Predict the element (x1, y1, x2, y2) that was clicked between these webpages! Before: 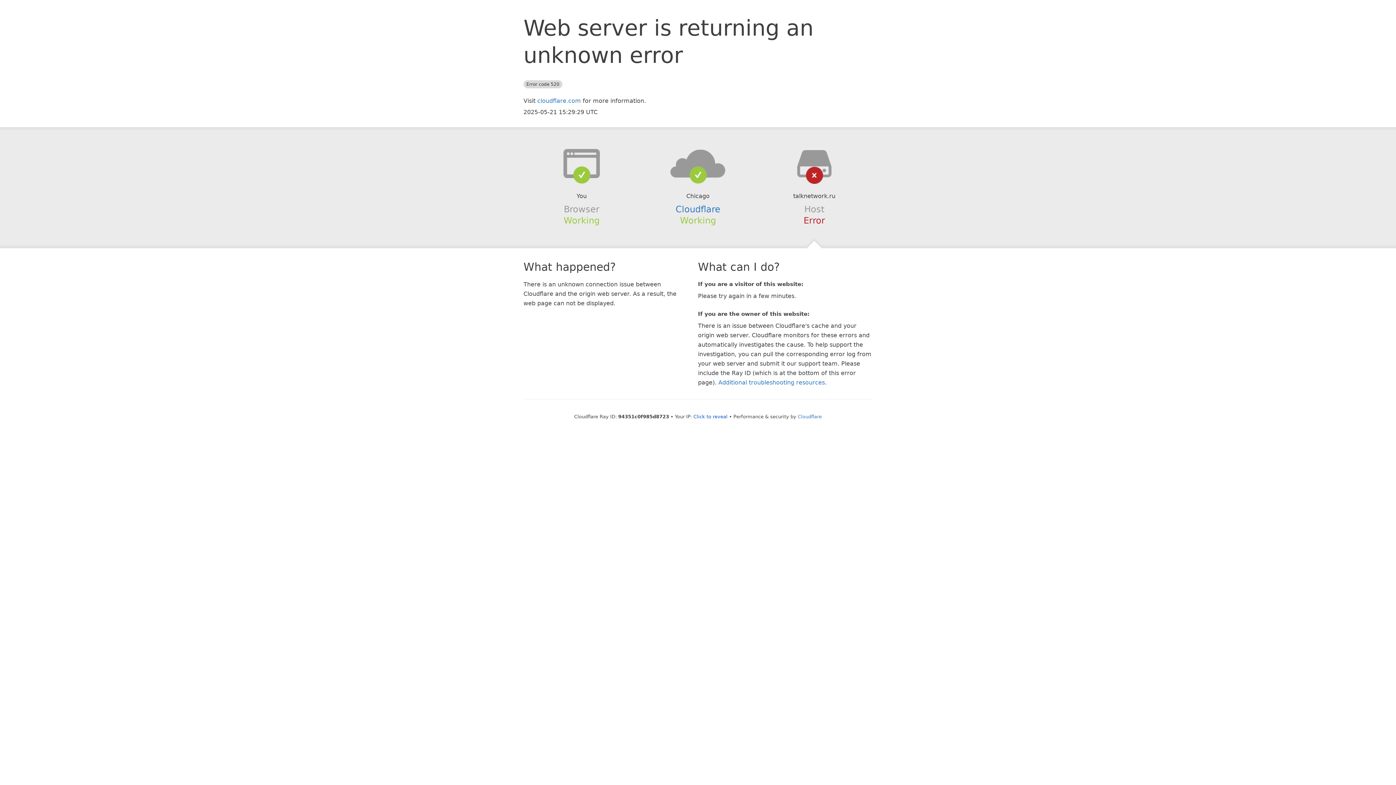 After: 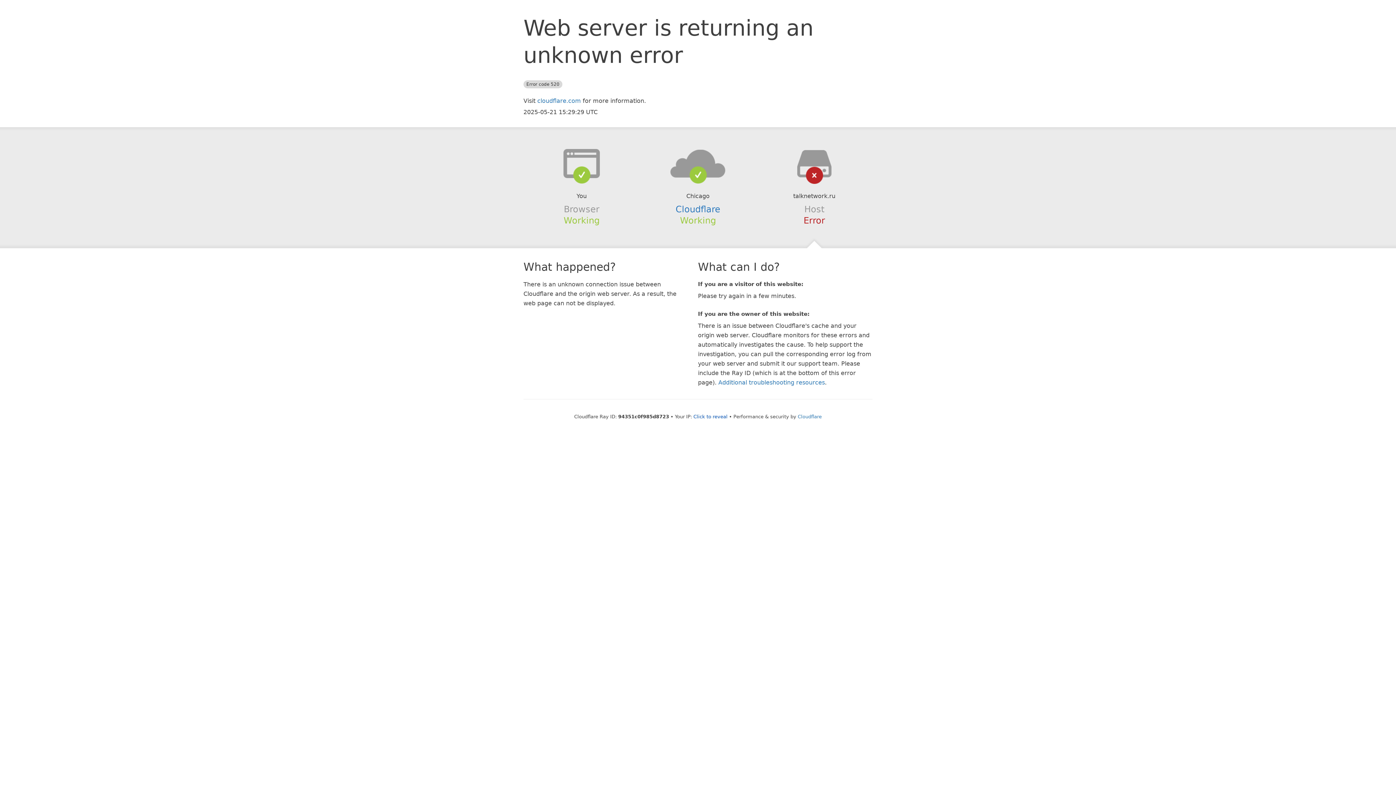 Action: bbox: (639, 148, 756, 178)